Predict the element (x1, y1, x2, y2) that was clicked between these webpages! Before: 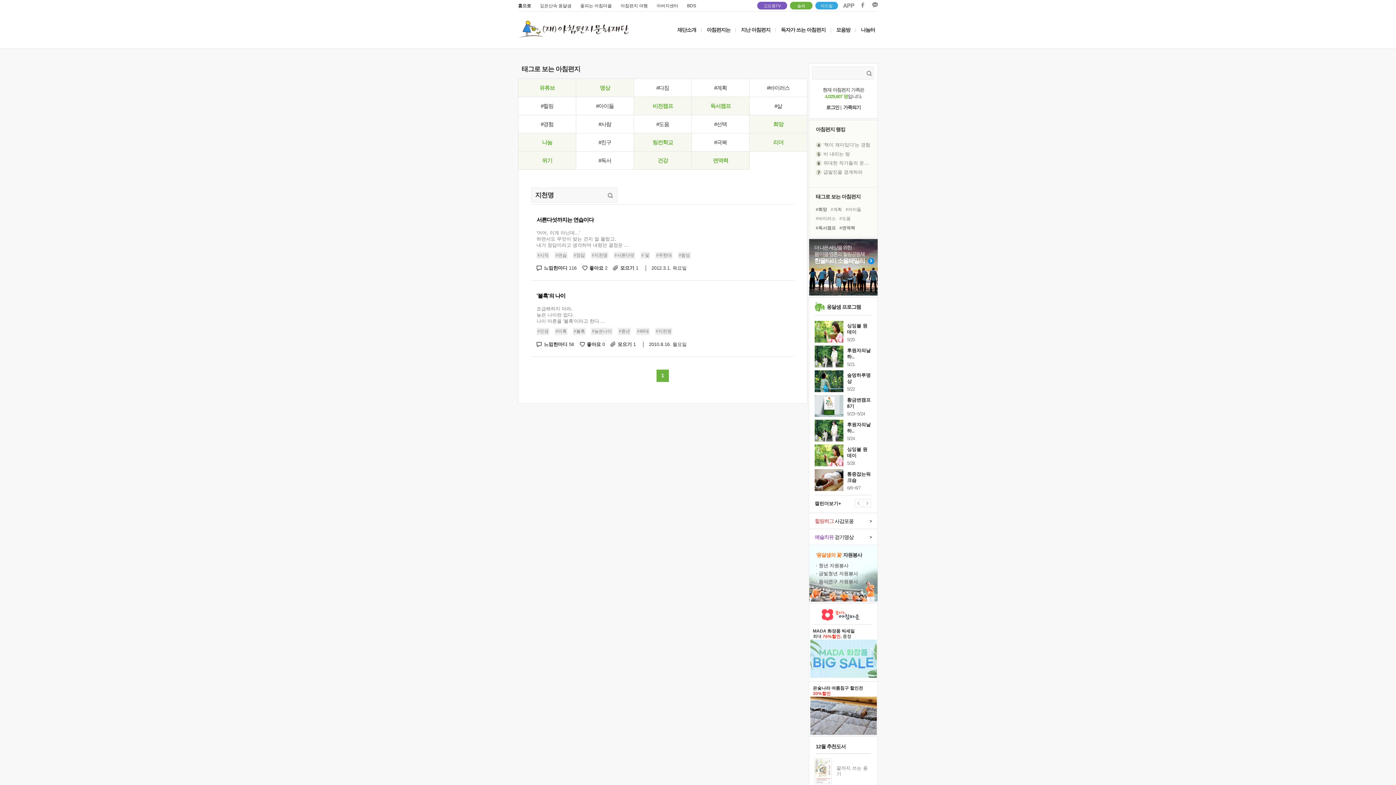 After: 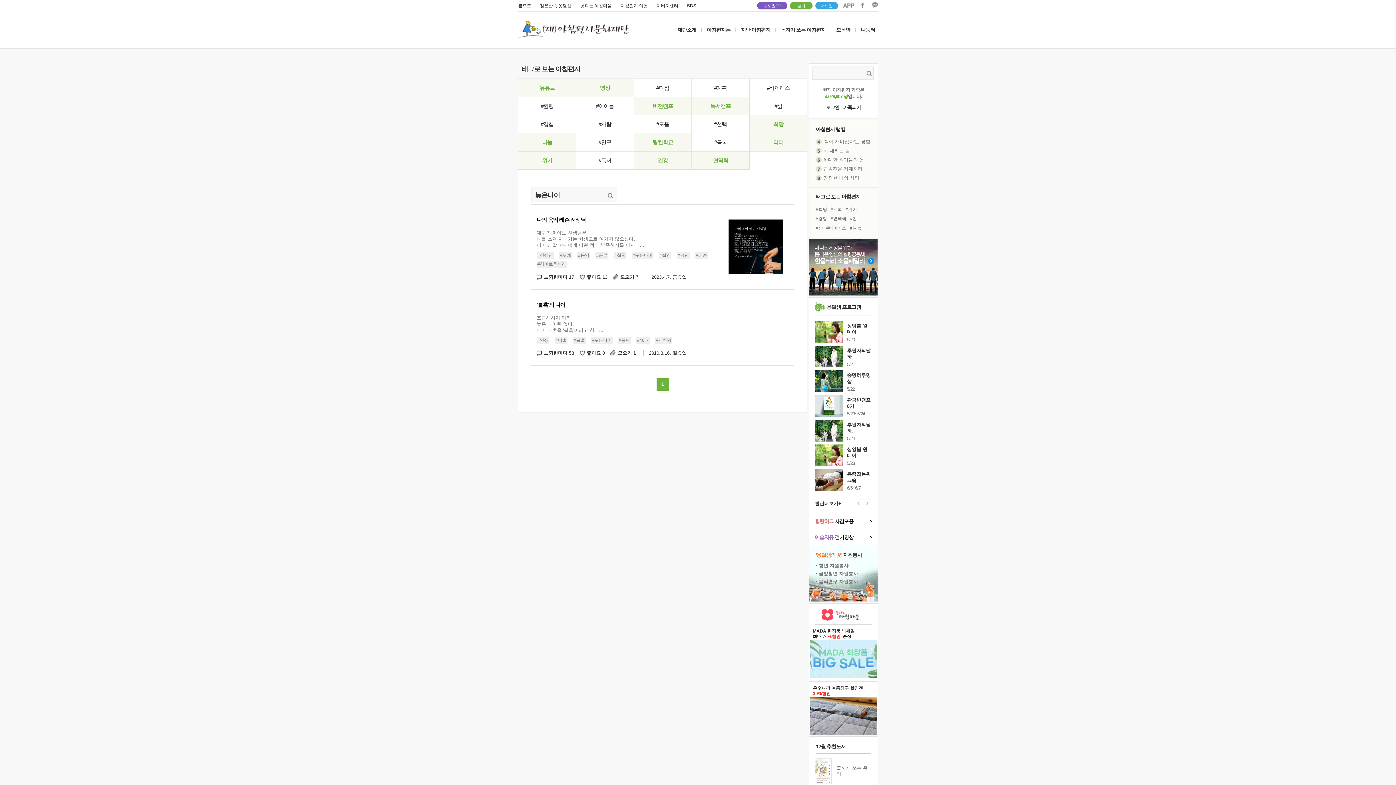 Action: label: #늦은나이 bbox: (592, 328, 612, 334)